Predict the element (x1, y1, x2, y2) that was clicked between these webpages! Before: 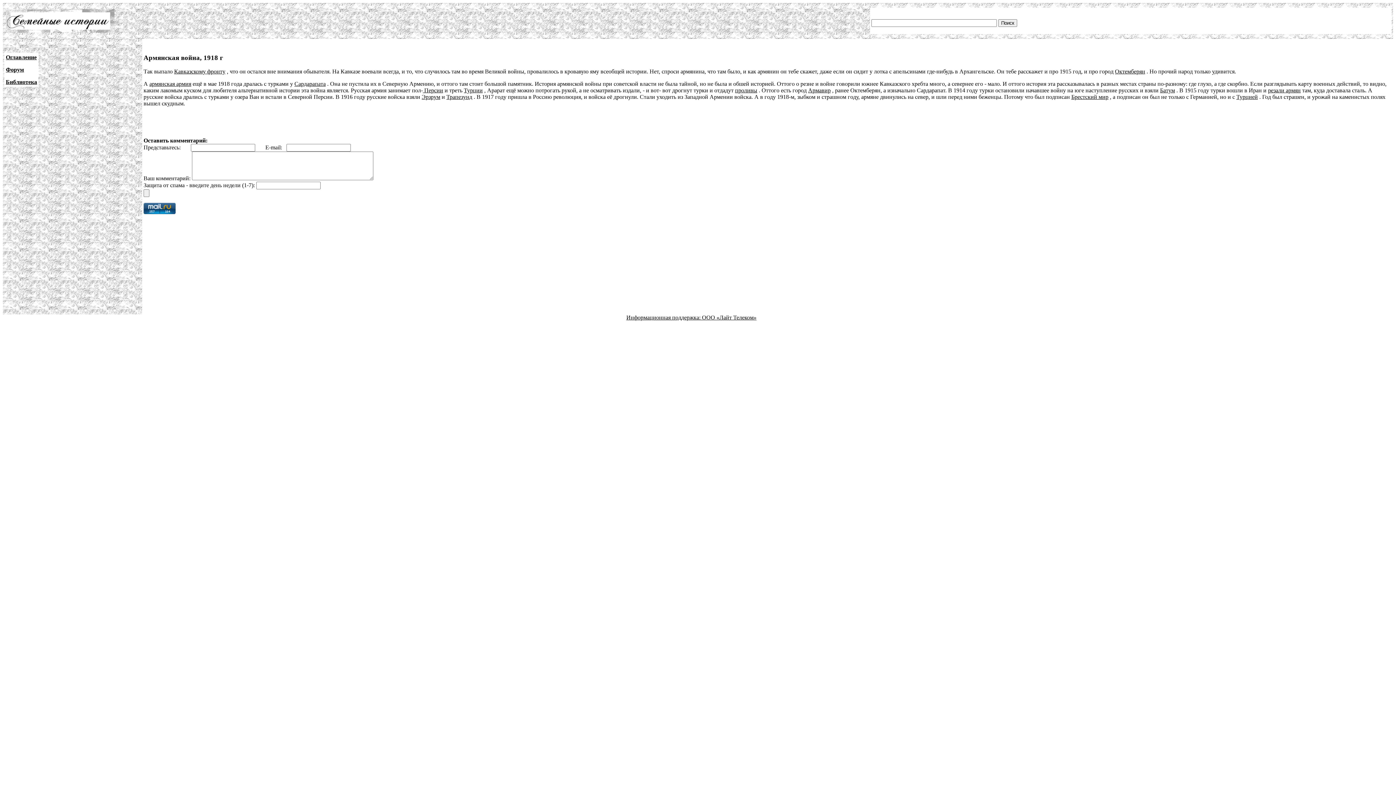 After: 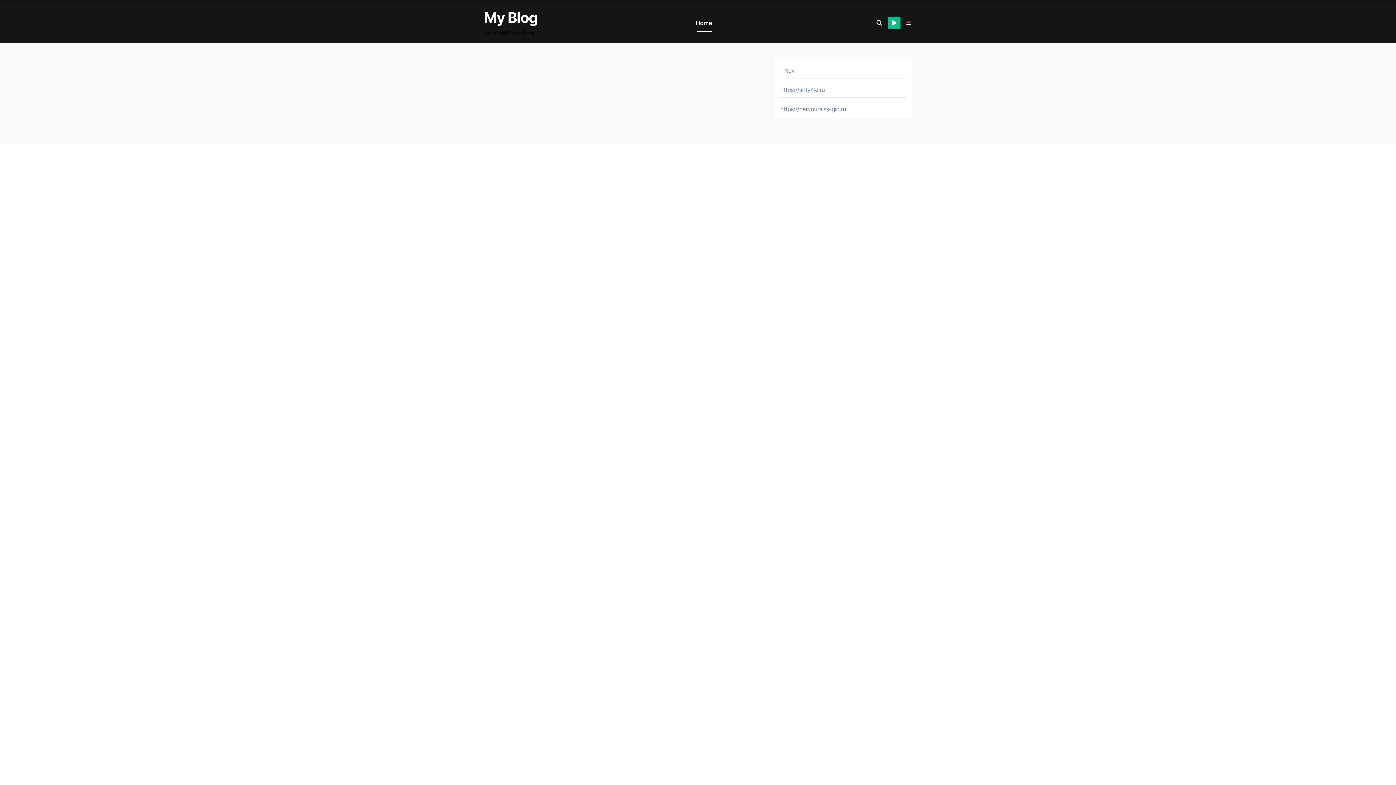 Action: bbox: (626, 314, 702, 320) label: Информационная поддержка: 